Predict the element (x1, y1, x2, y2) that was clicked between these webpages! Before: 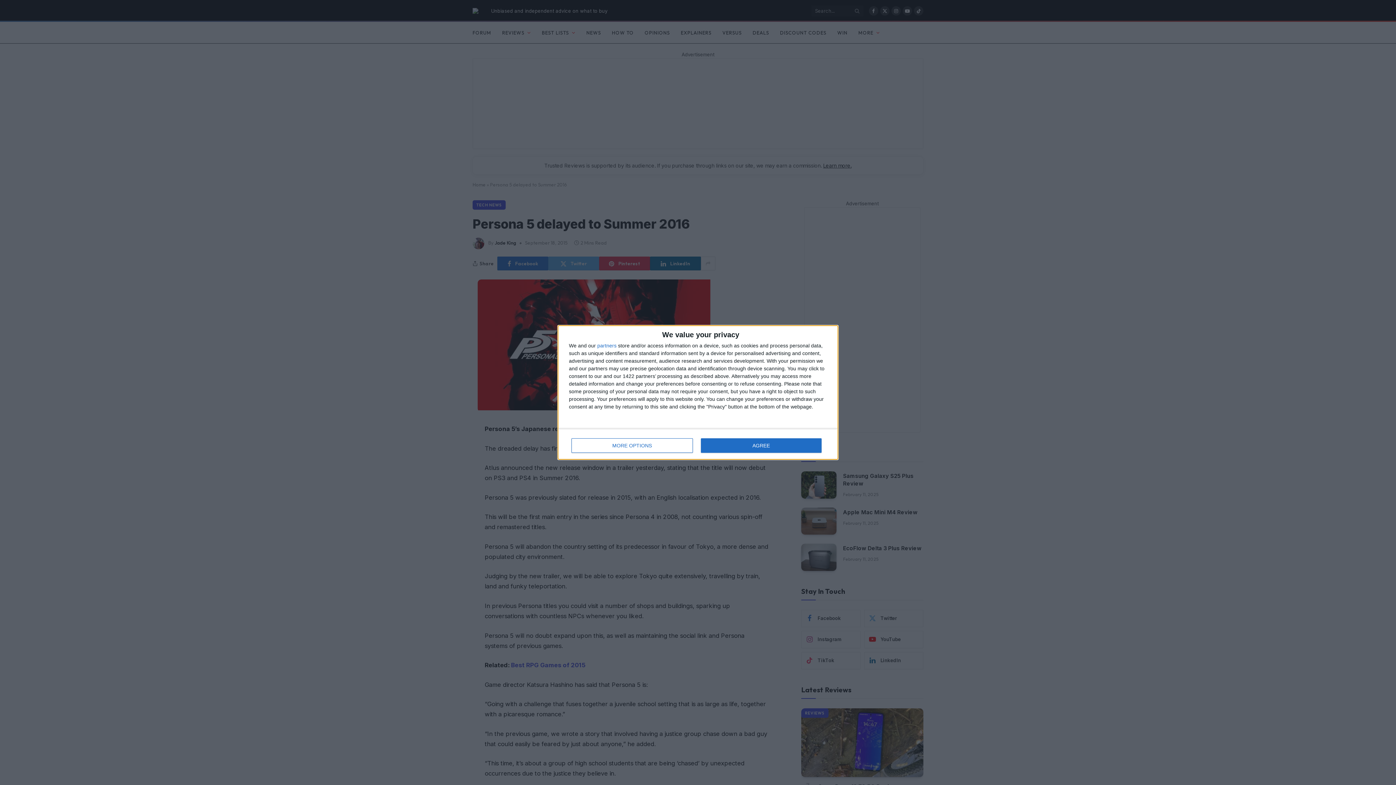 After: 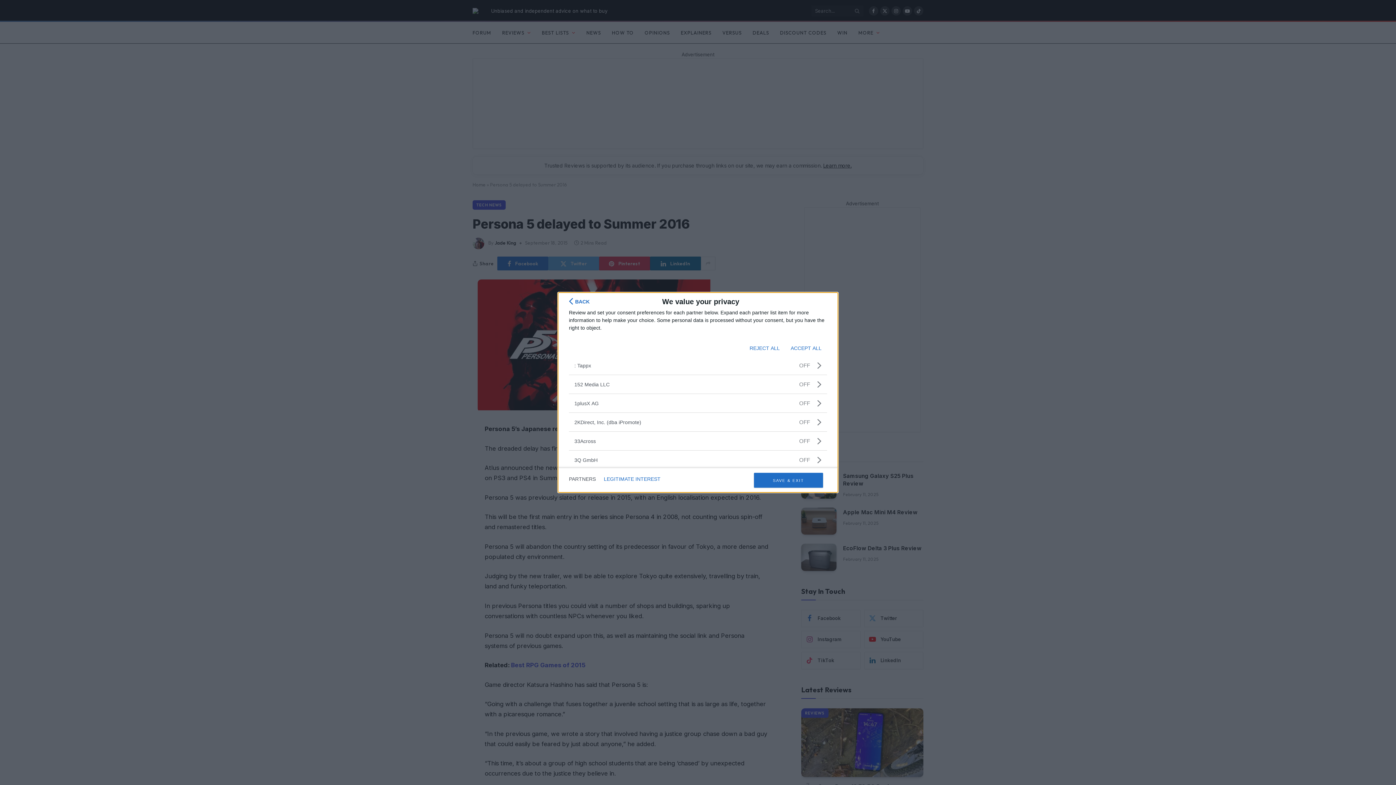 Action: label: partners bbox: (597, 343, 616, 348)